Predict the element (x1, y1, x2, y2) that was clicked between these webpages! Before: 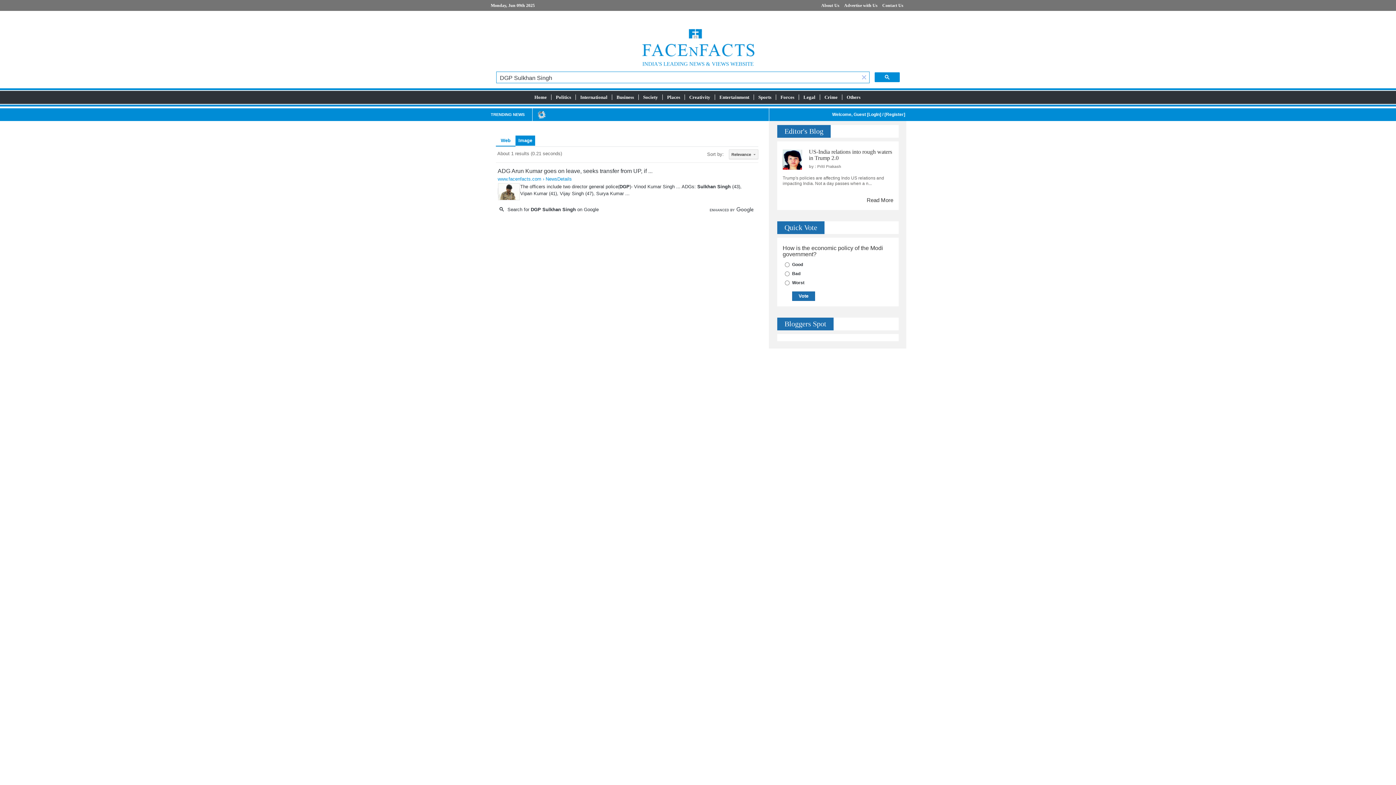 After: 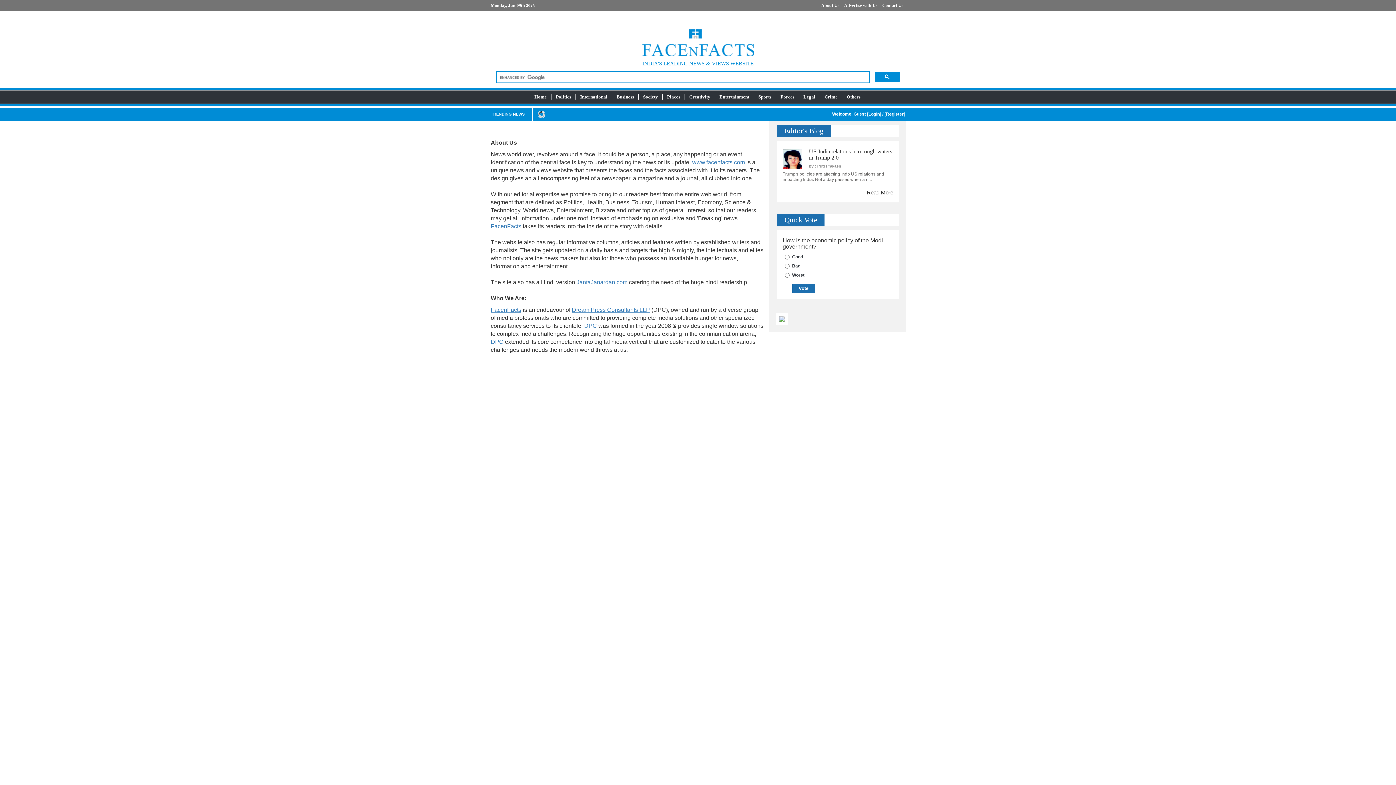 Action: bbox: (821, 2, 839, 8) label: About Us